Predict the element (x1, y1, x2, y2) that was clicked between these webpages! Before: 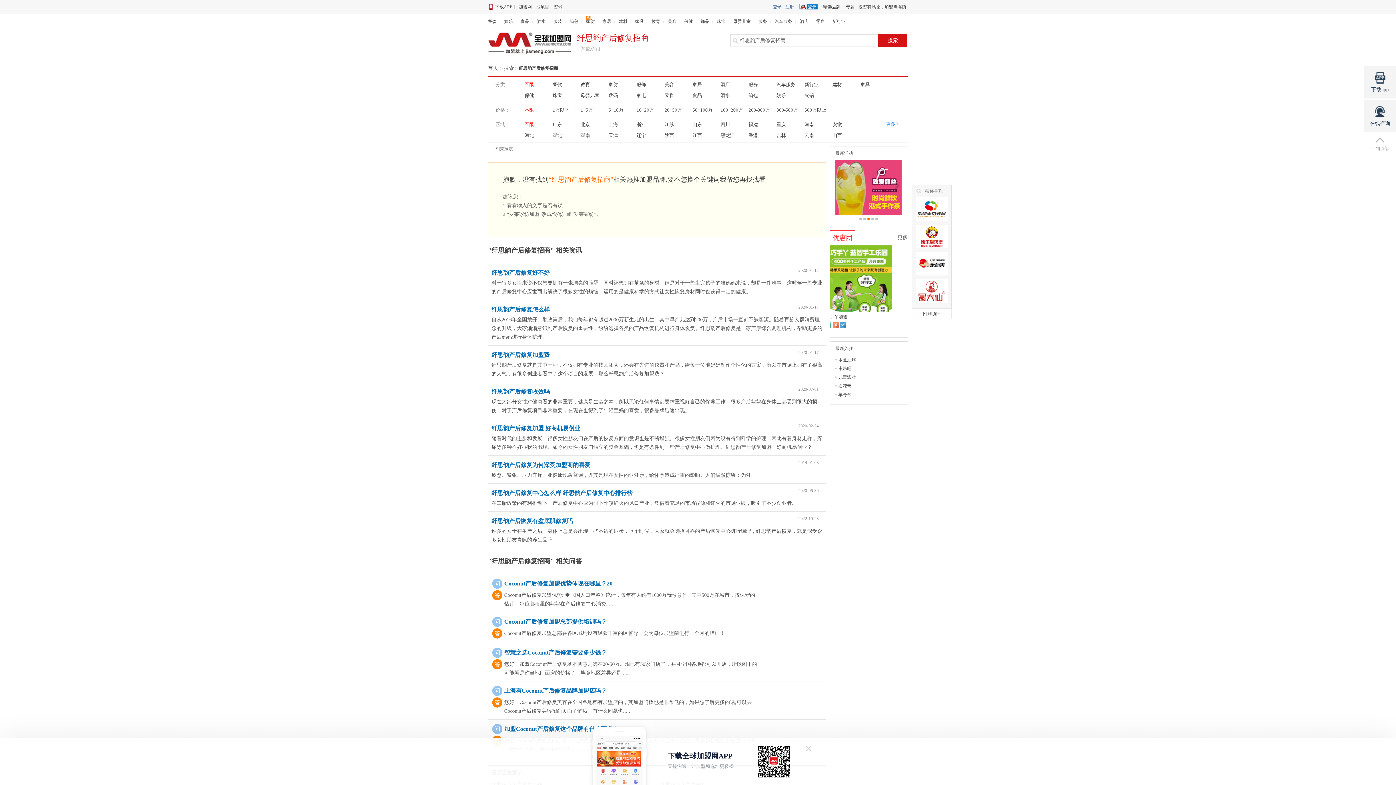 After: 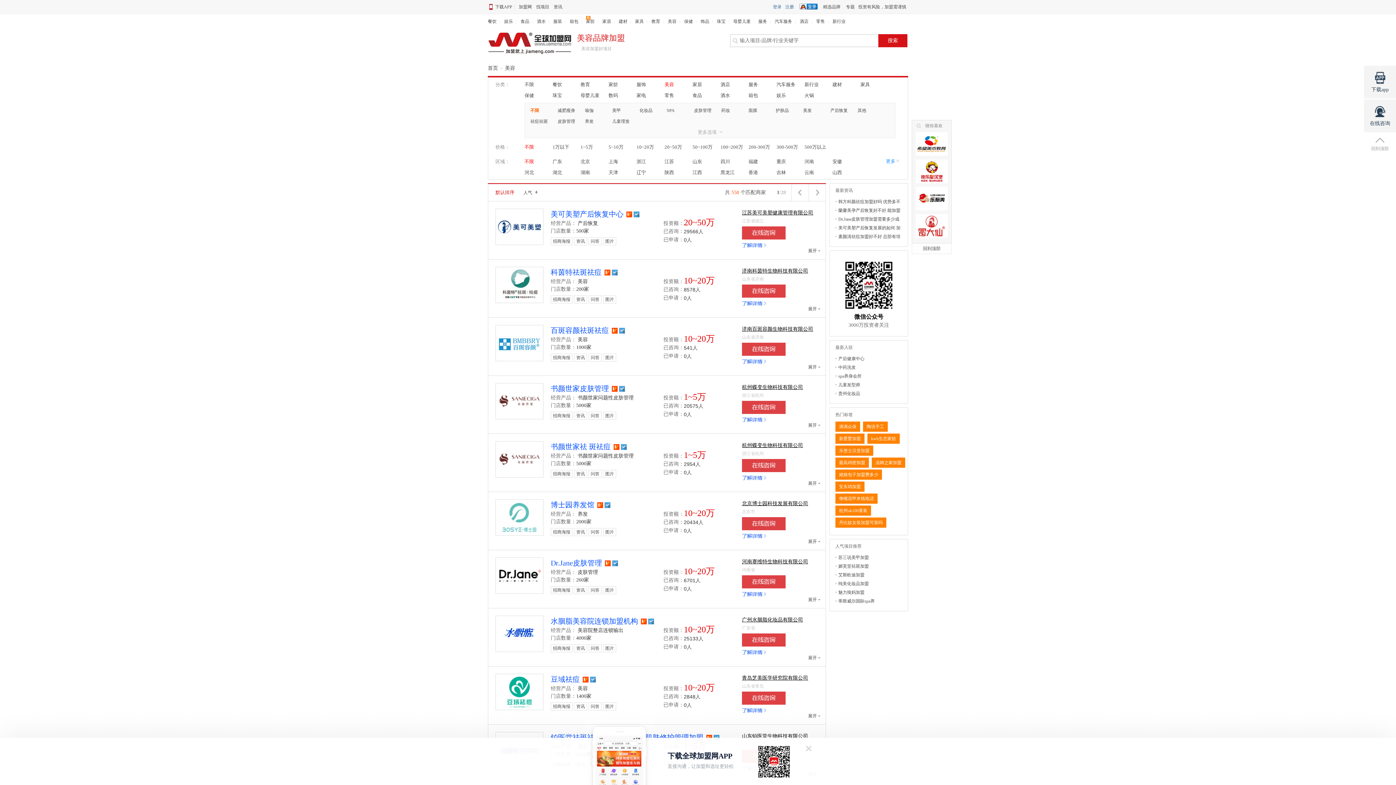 Action: bbox: (664, 79, 692, 90) label: 美容